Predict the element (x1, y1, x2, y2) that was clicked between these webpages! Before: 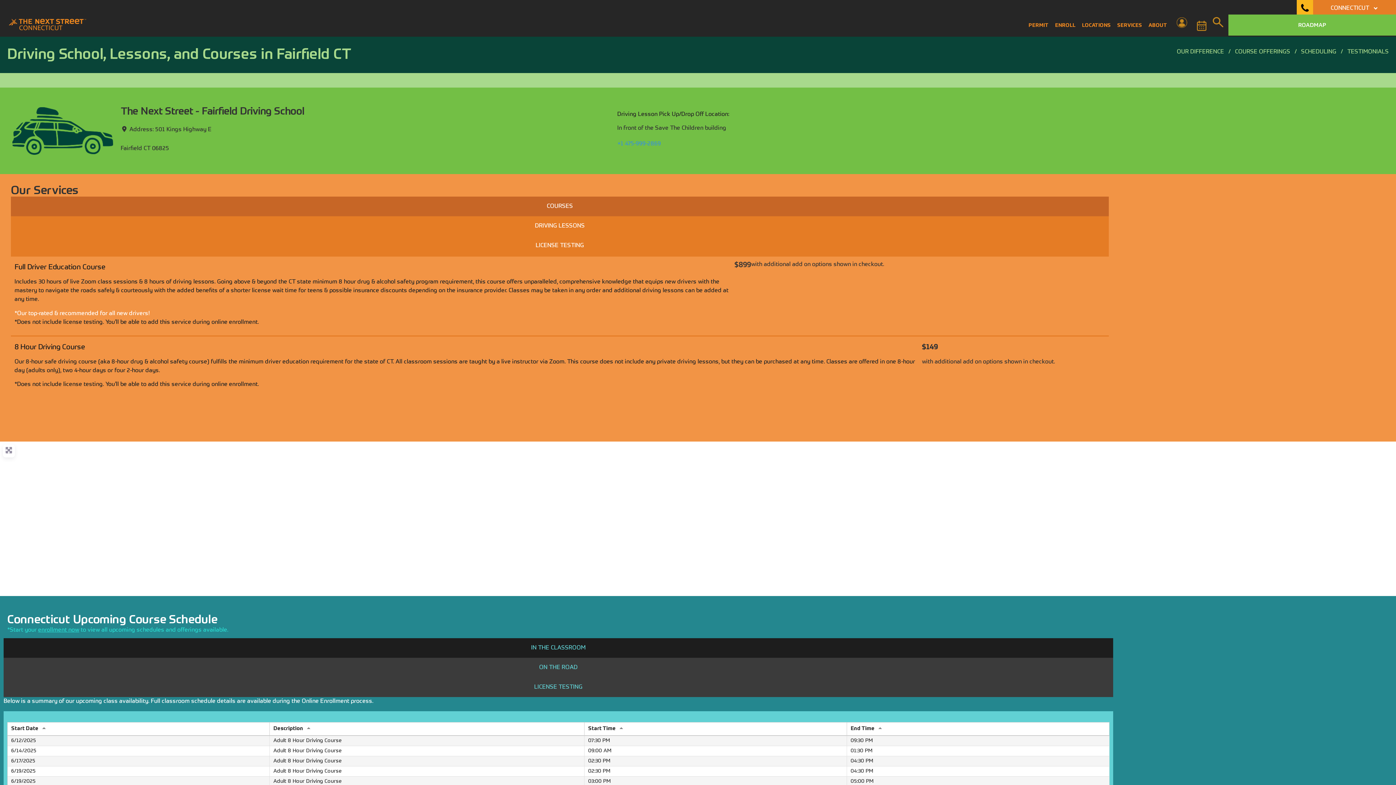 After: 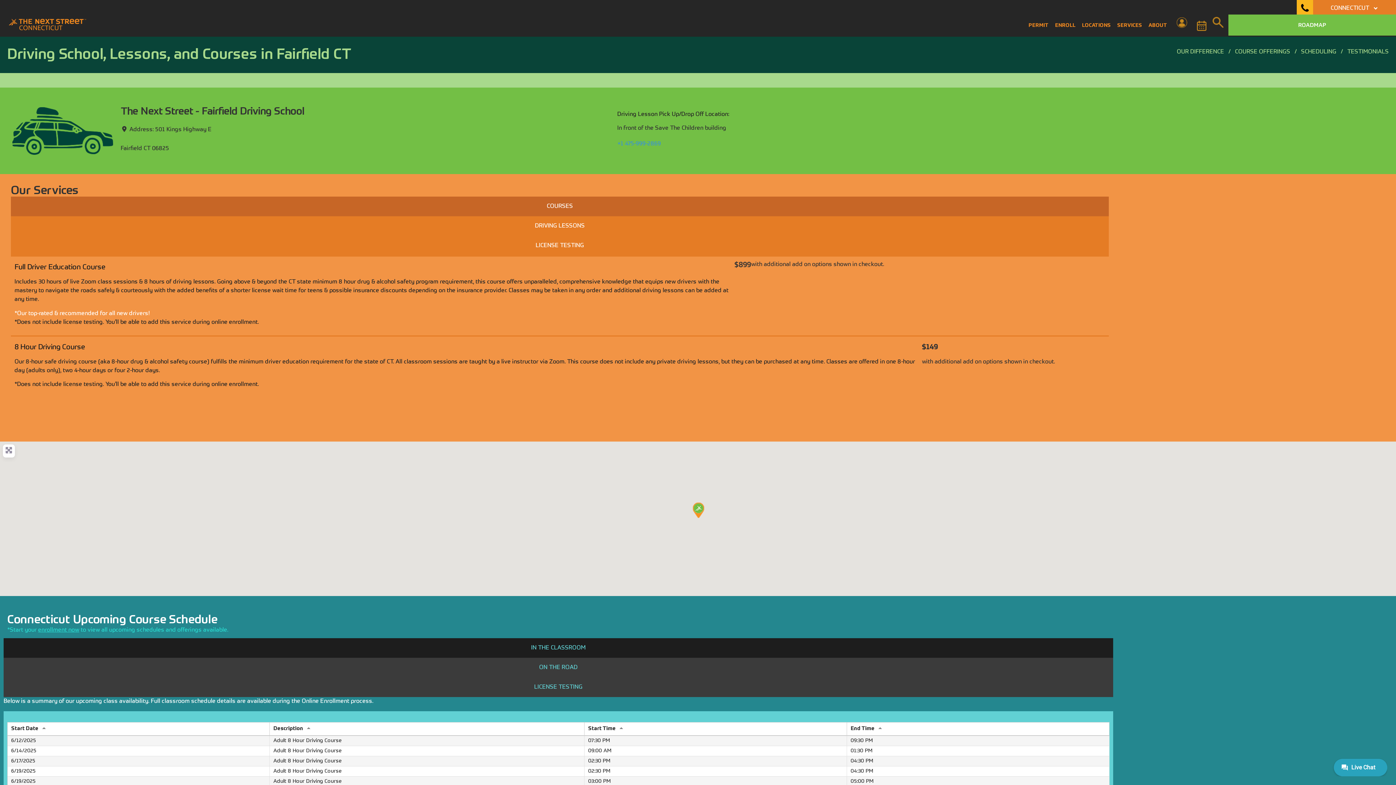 Action: bbox: (1213, 16, 1223, 27)